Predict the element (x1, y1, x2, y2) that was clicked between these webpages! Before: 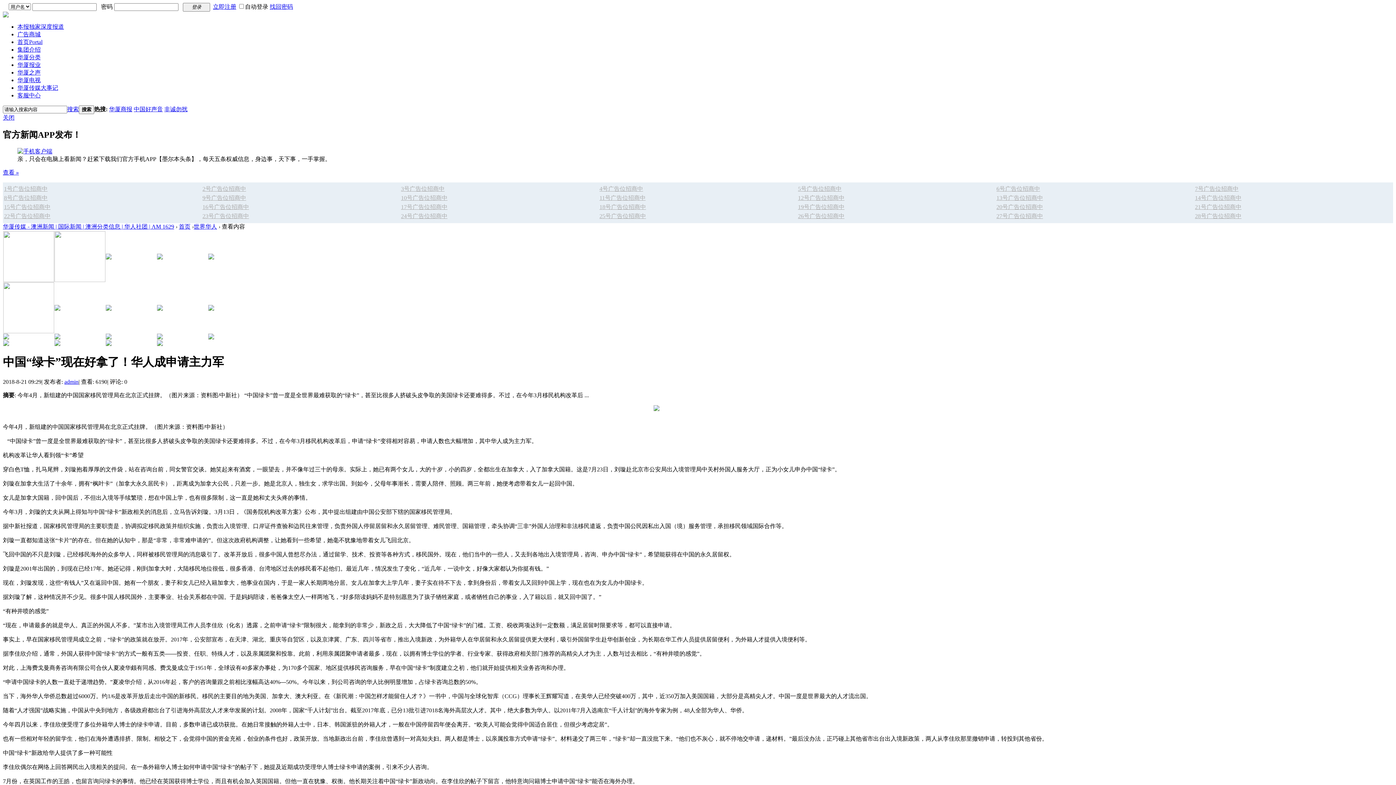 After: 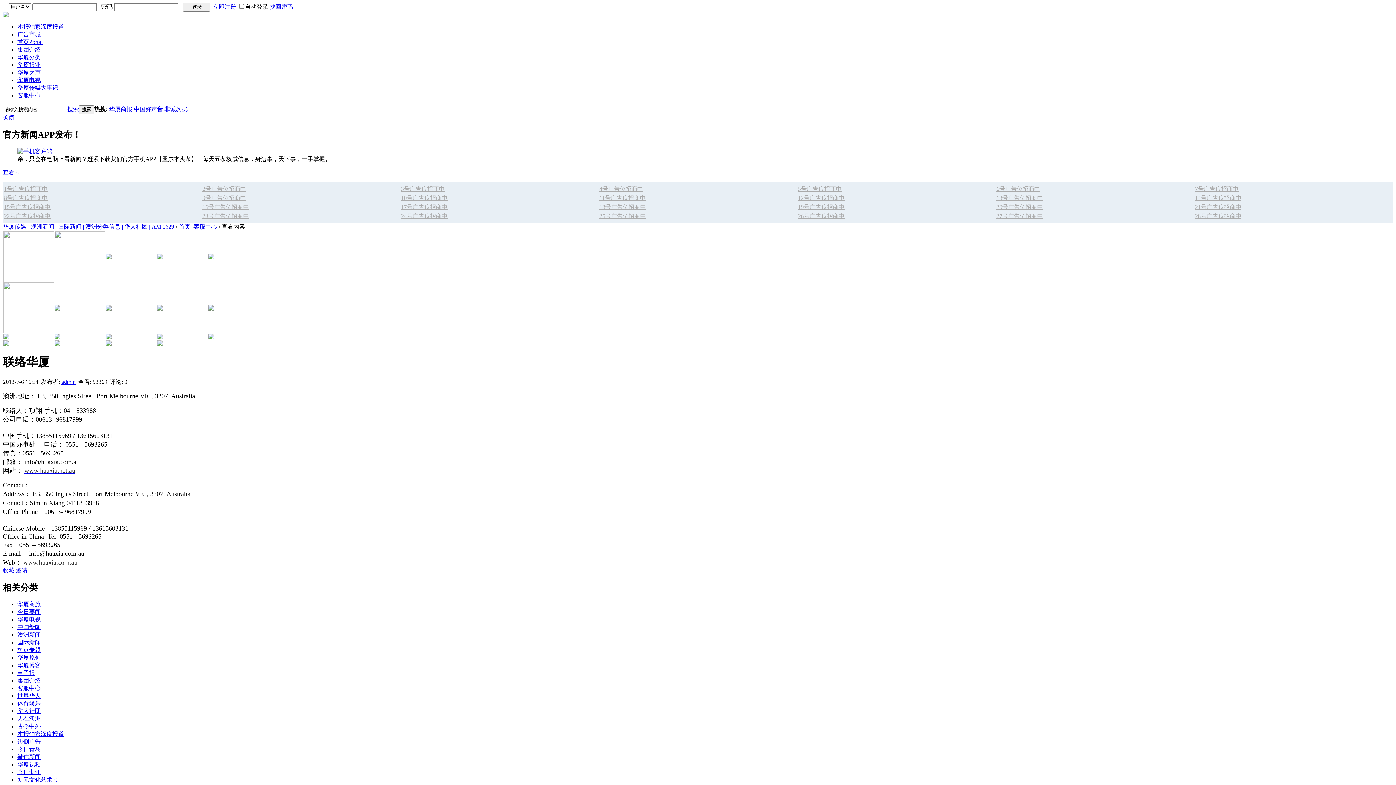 Action: bbox: (17, 92, 40, 98) label: 客服中心